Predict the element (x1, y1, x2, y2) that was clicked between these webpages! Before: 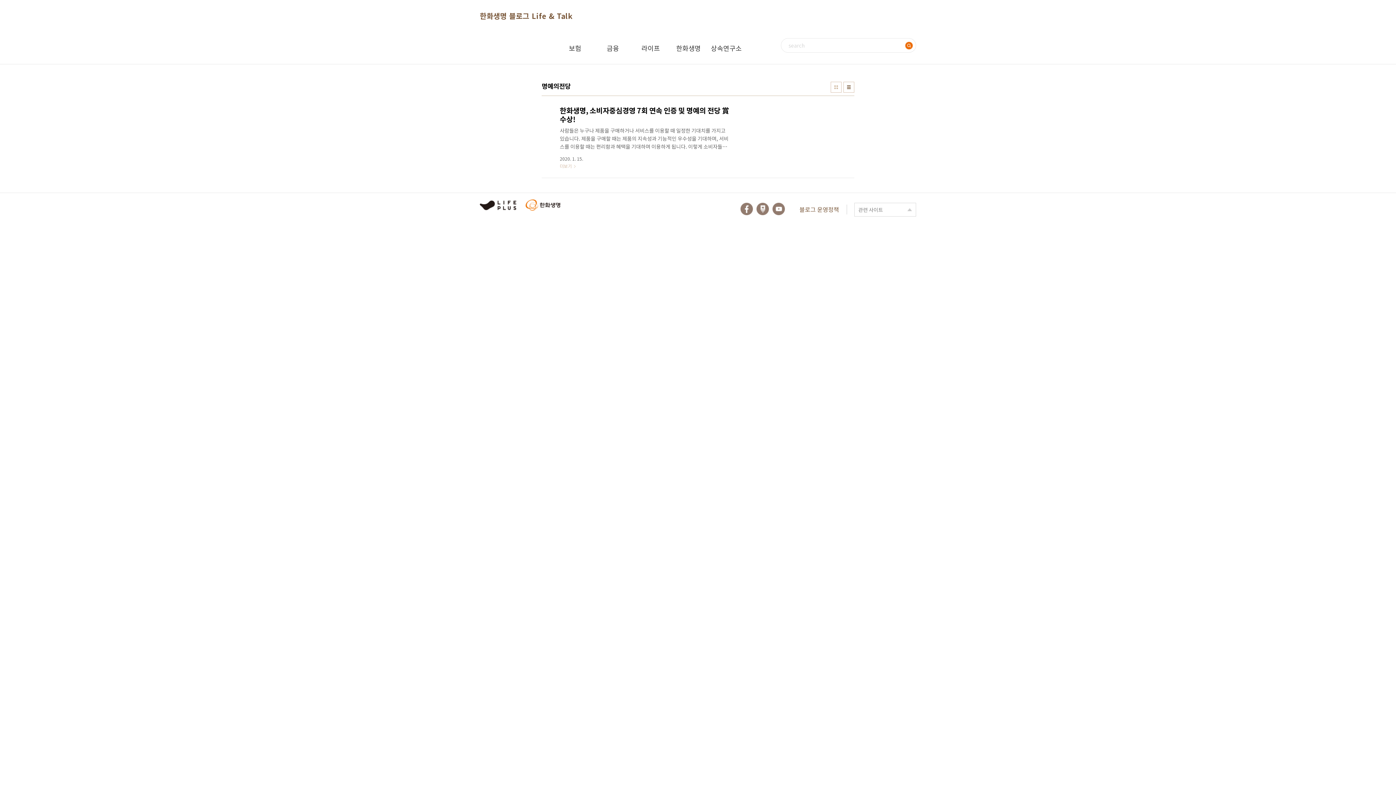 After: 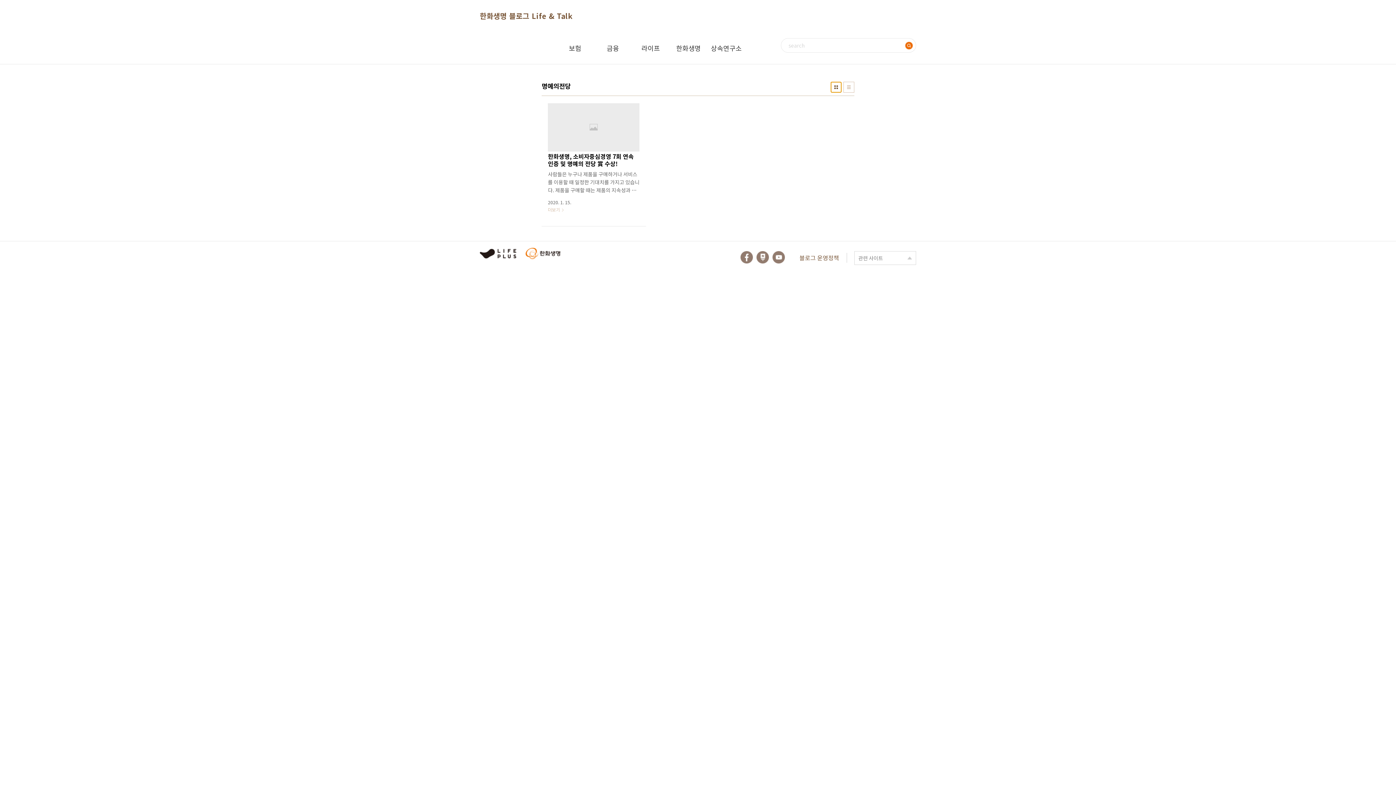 Action: bbox: (830, 81, 841, 92) label: 썸네일형